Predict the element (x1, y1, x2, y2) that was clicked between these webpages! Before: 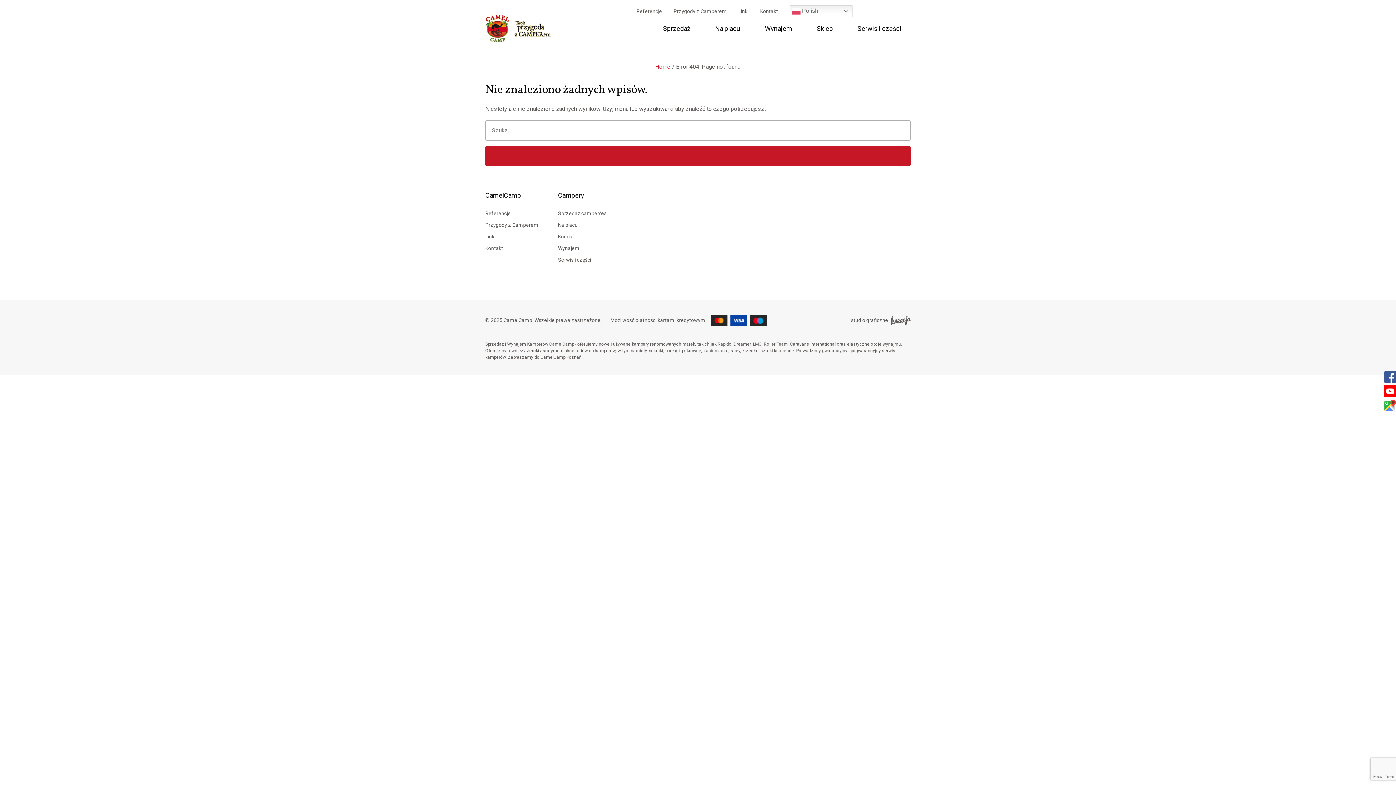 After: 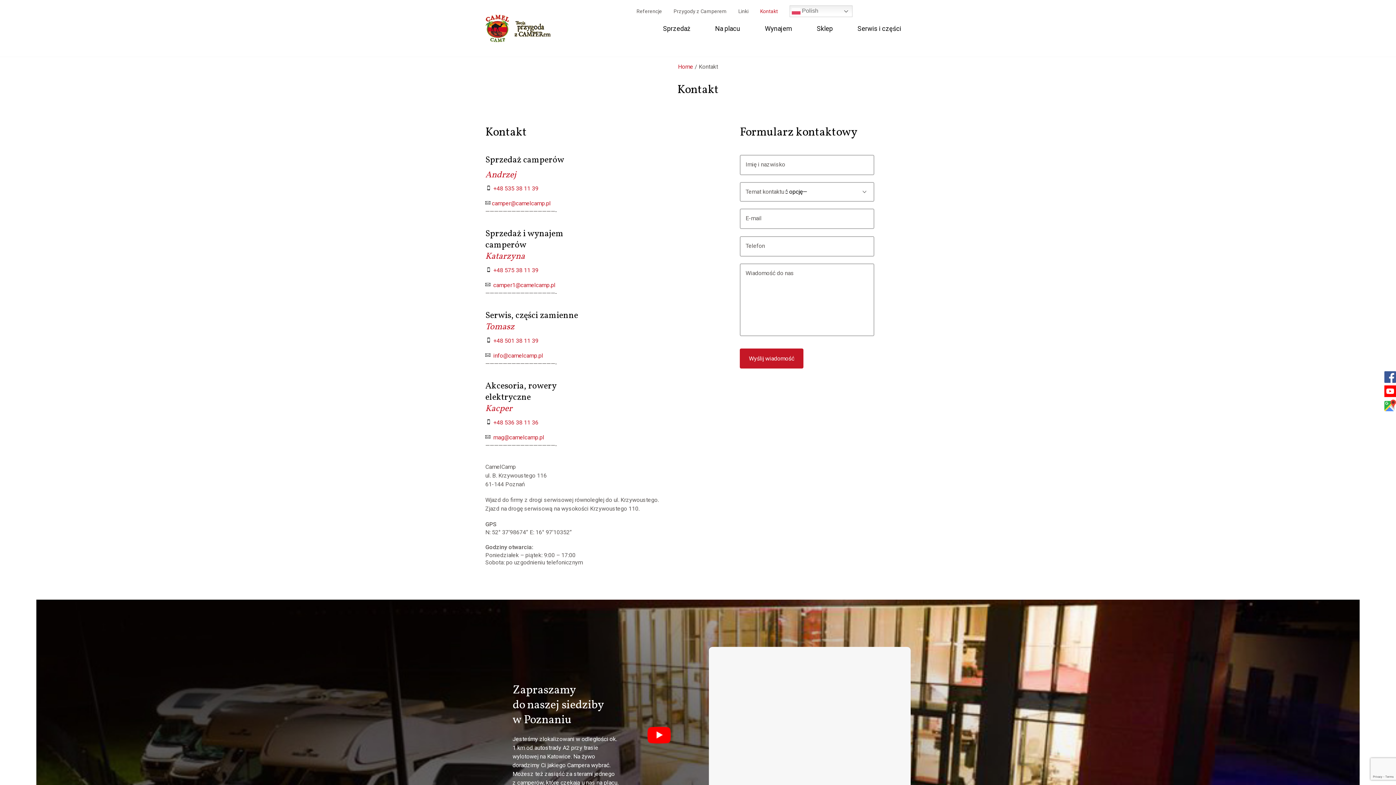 Action: label: Kontakt bbox: (485, 245, 503, 251)